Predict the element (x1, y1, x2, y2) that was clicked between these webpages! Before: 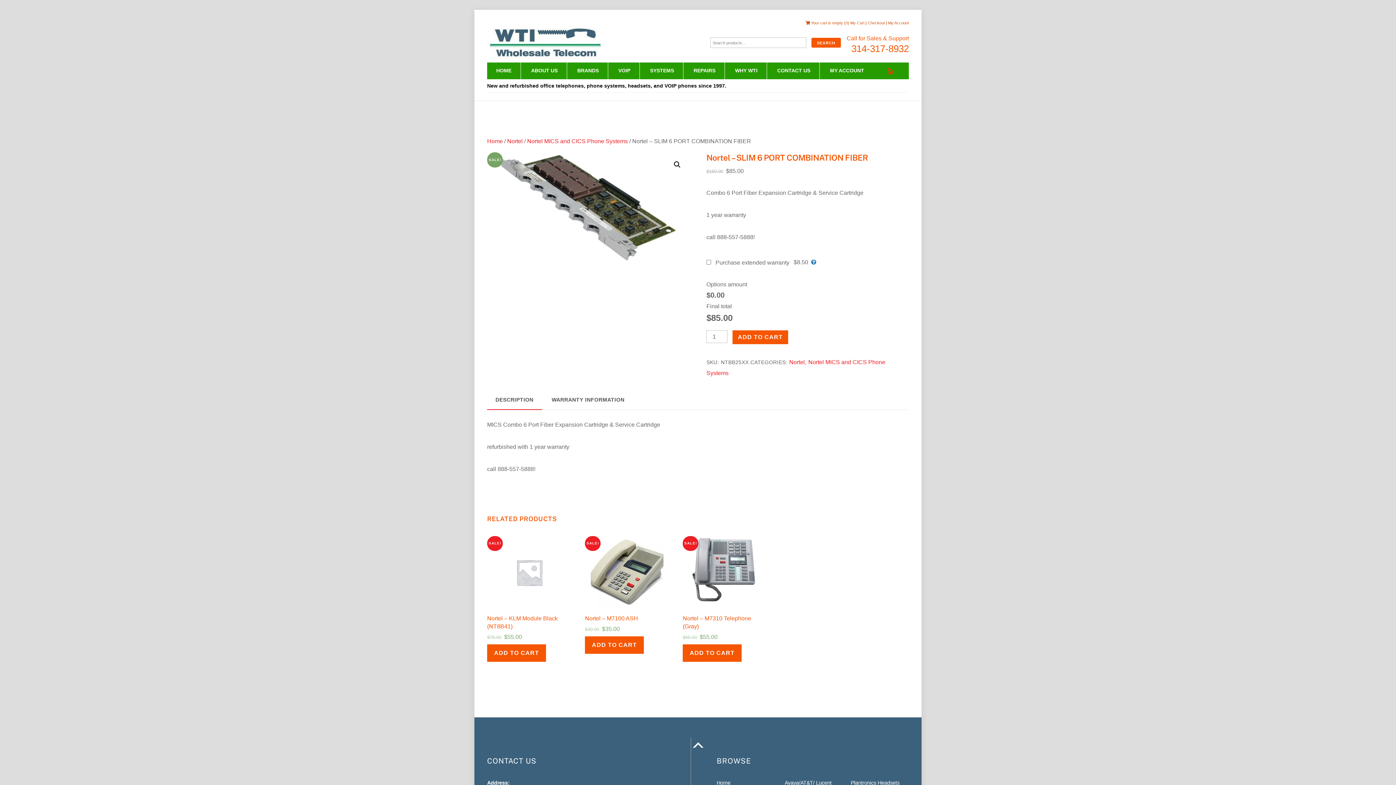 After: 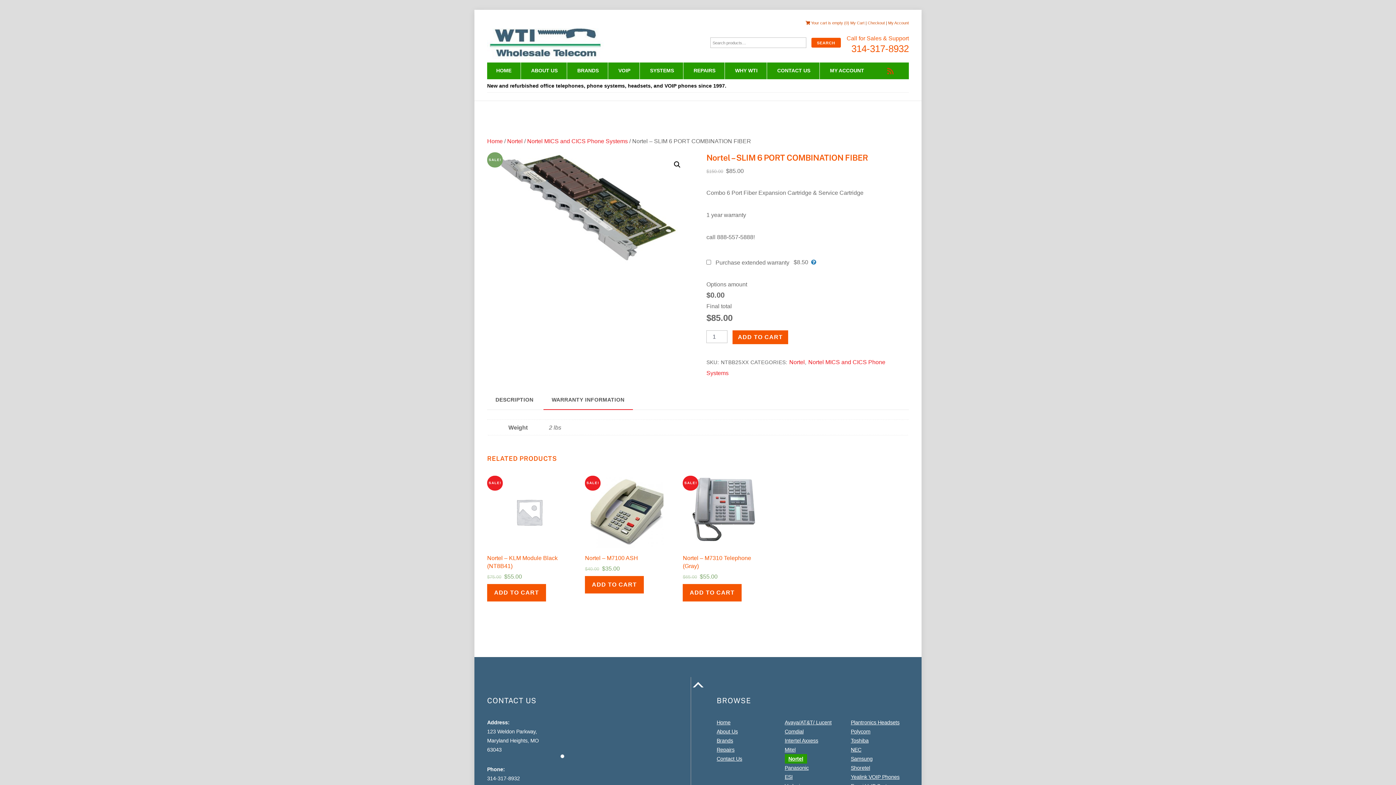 Action: bbox: (543, 390, 633, 409) label: WARRANTY INFORMATION